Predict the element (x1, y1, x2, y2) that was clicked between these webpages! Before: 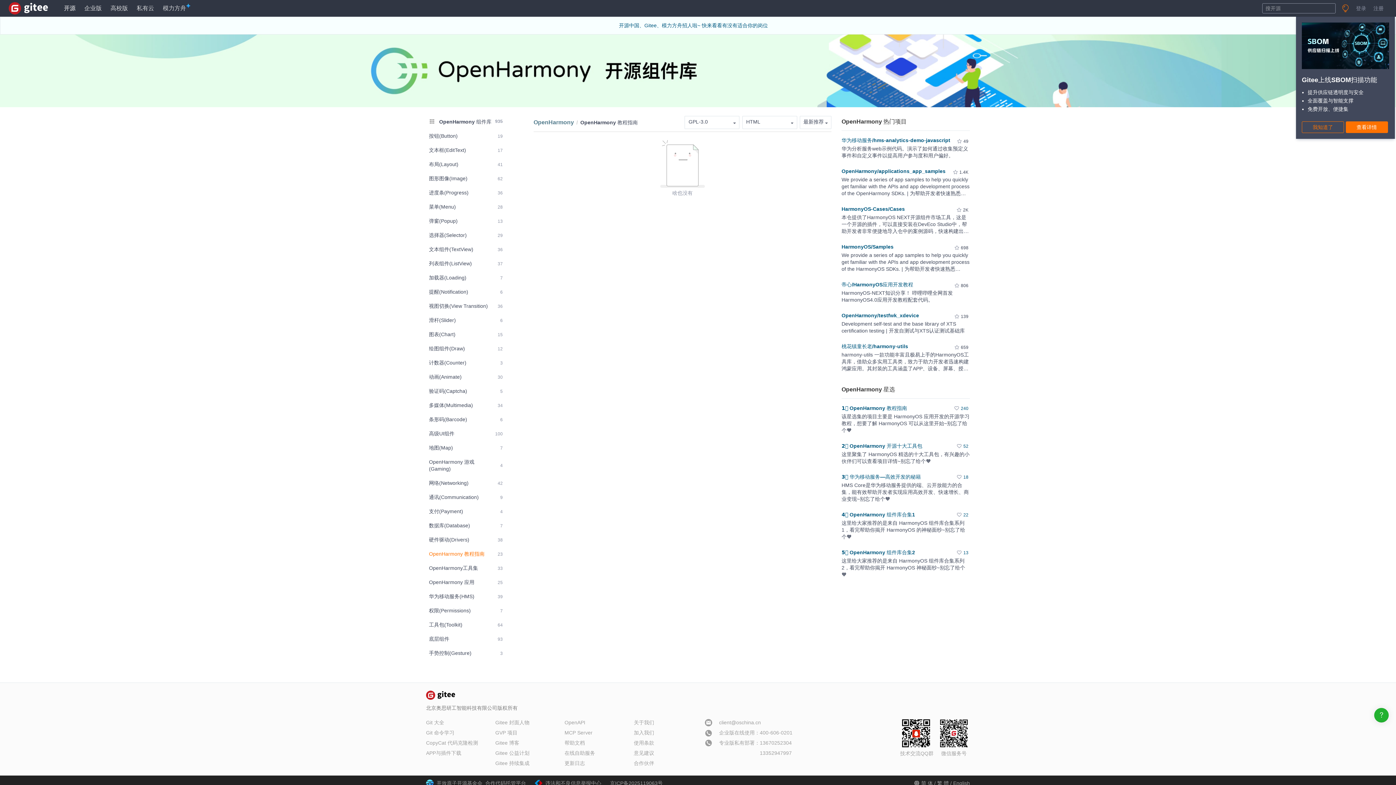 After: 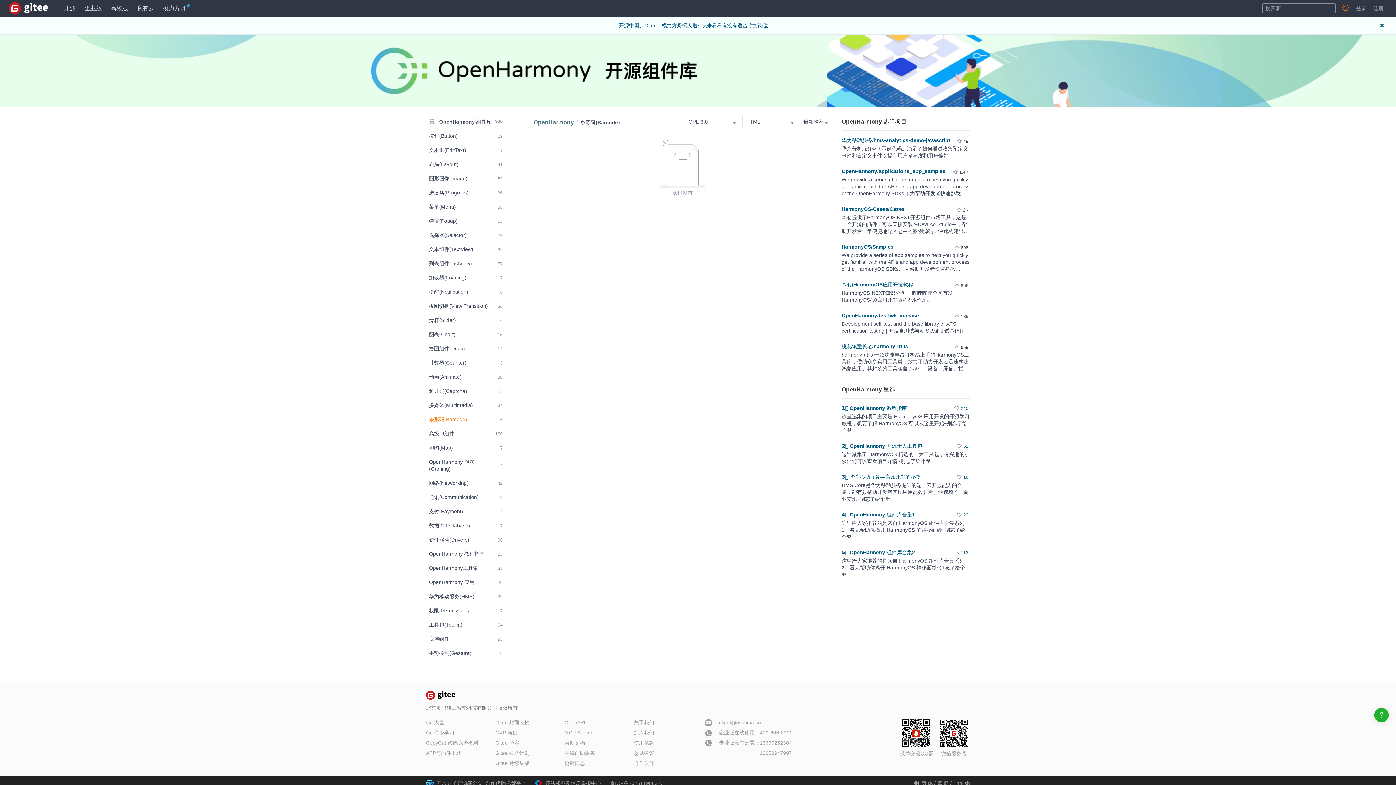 Action: bbox: (426, 413, 505, 426) label: 条形码(Barcode)
6